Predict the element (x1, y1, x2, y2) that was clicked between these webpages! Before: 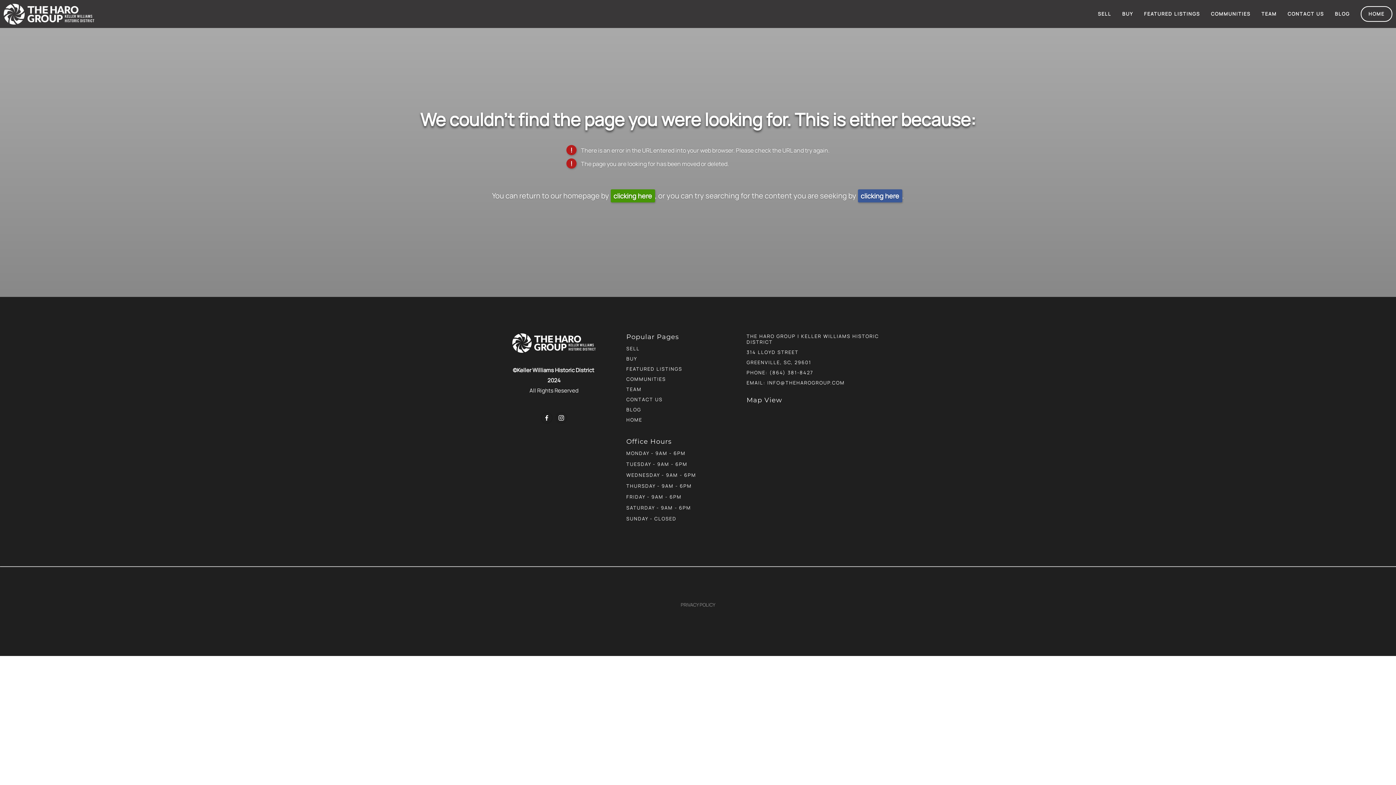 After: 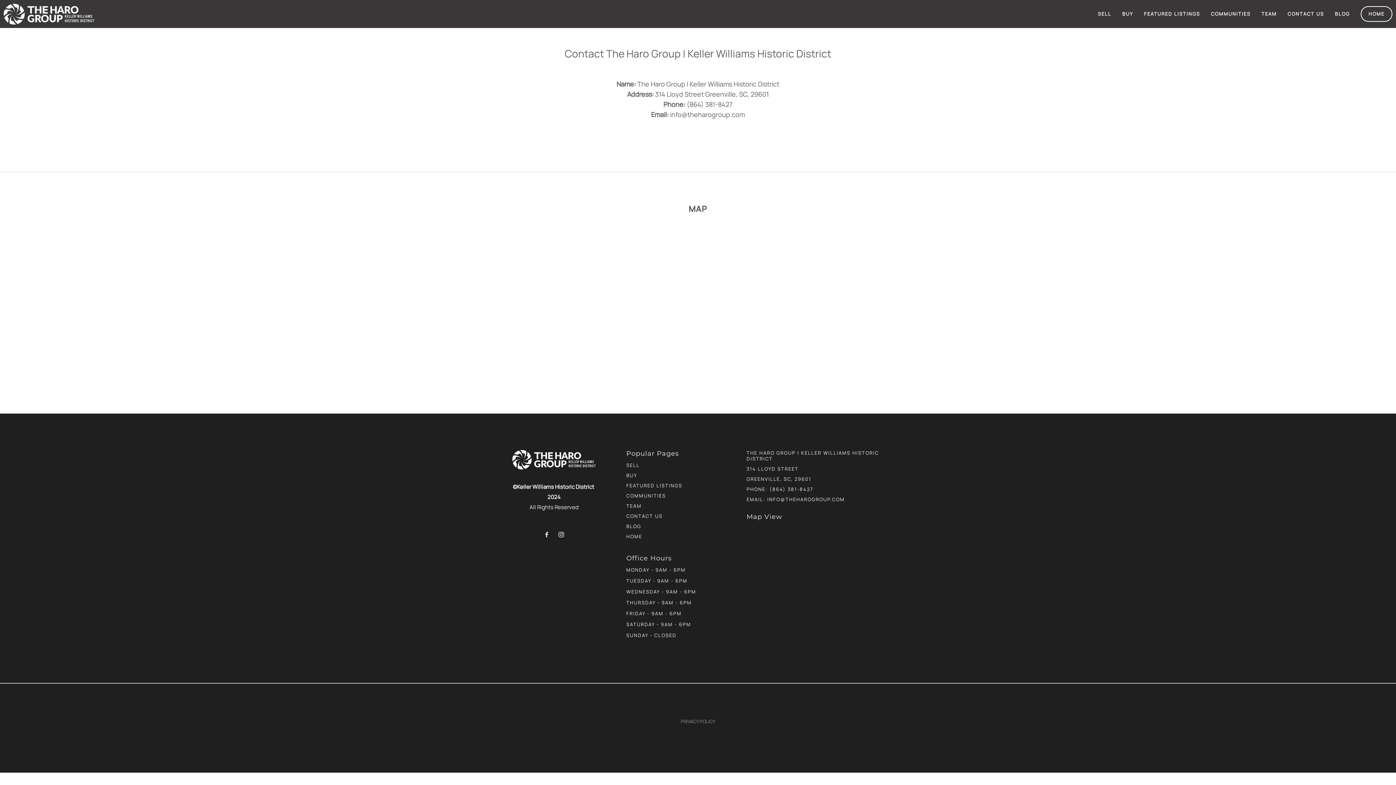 Action: label: CONTACT US bbox: (626, 396, 722, 402)